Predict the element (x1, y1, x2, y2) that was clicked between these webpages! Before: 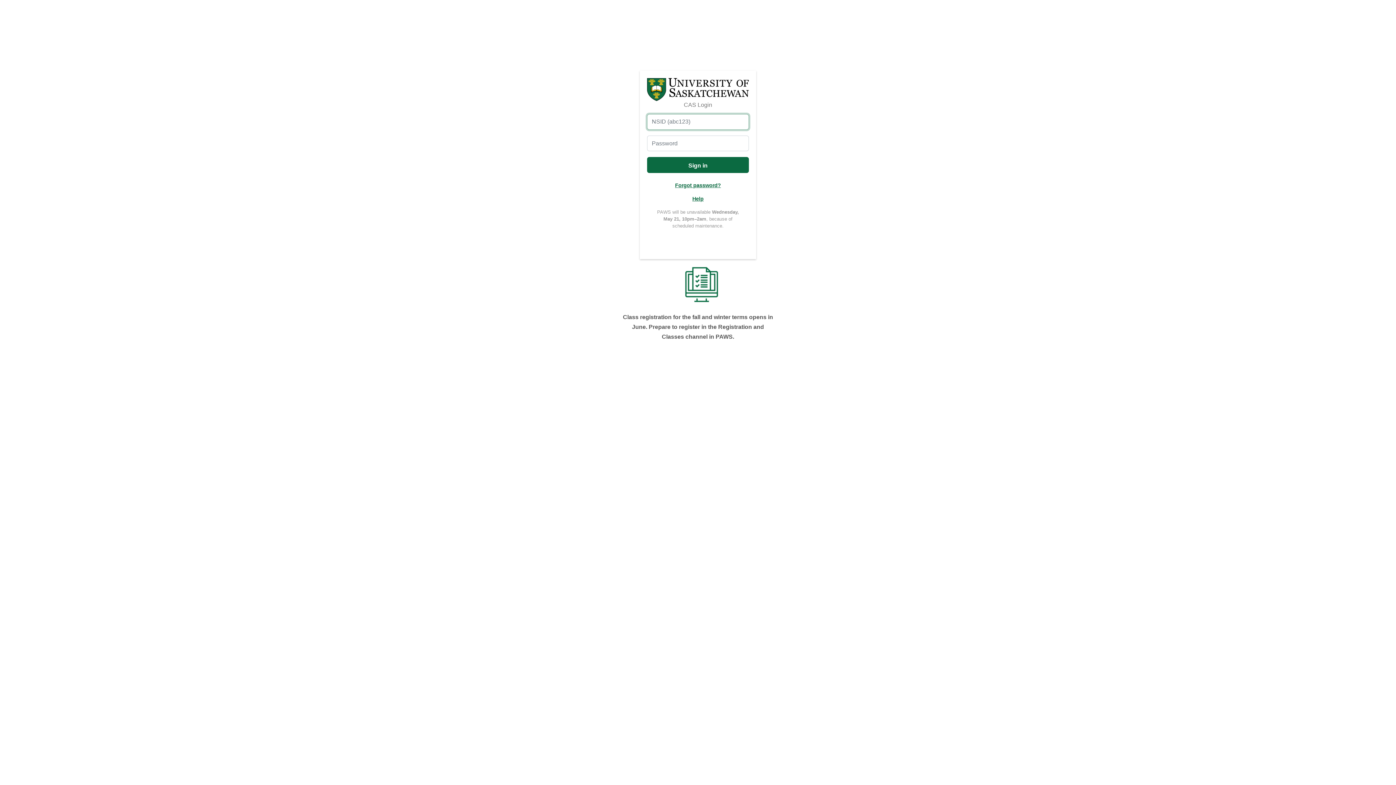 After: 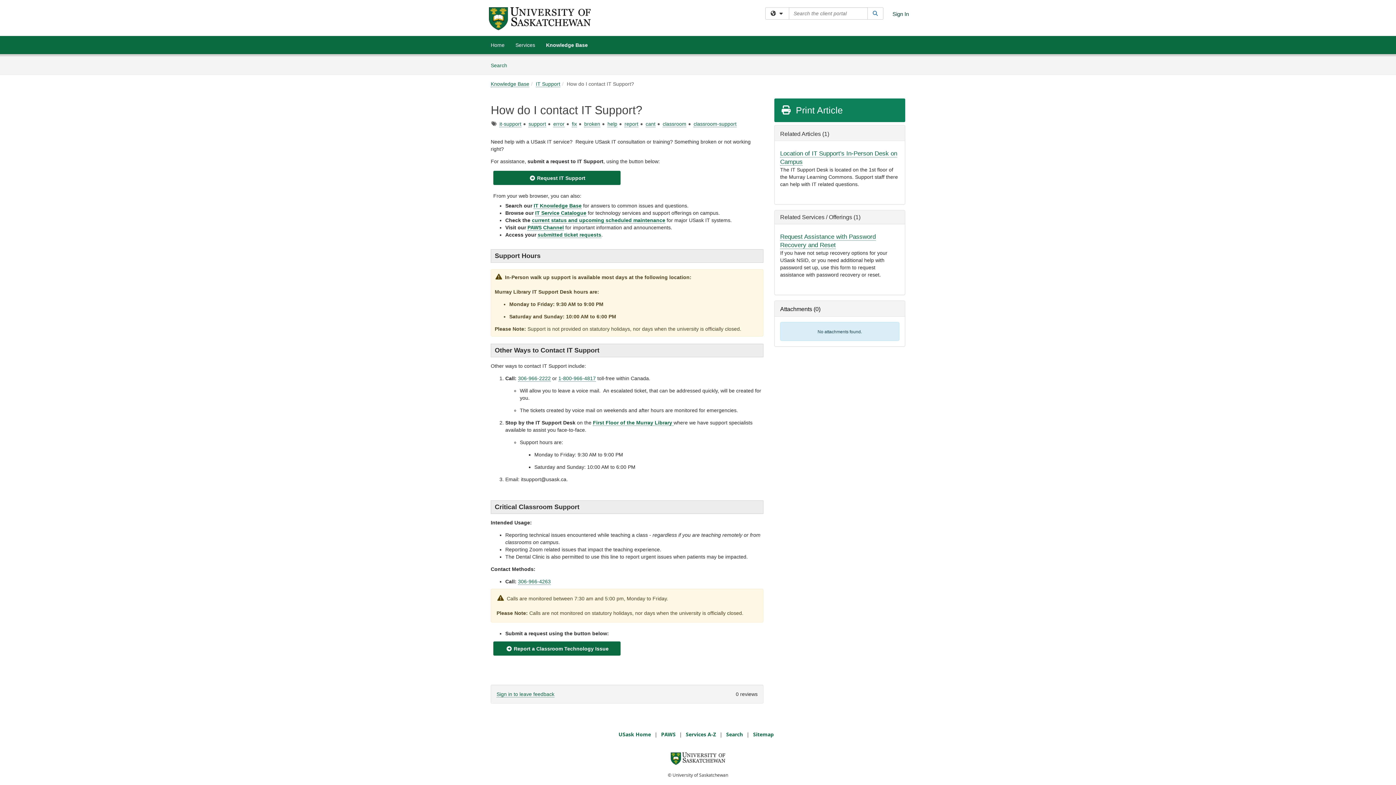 Action: label: Help bbox: (692, 195, 703, 201)